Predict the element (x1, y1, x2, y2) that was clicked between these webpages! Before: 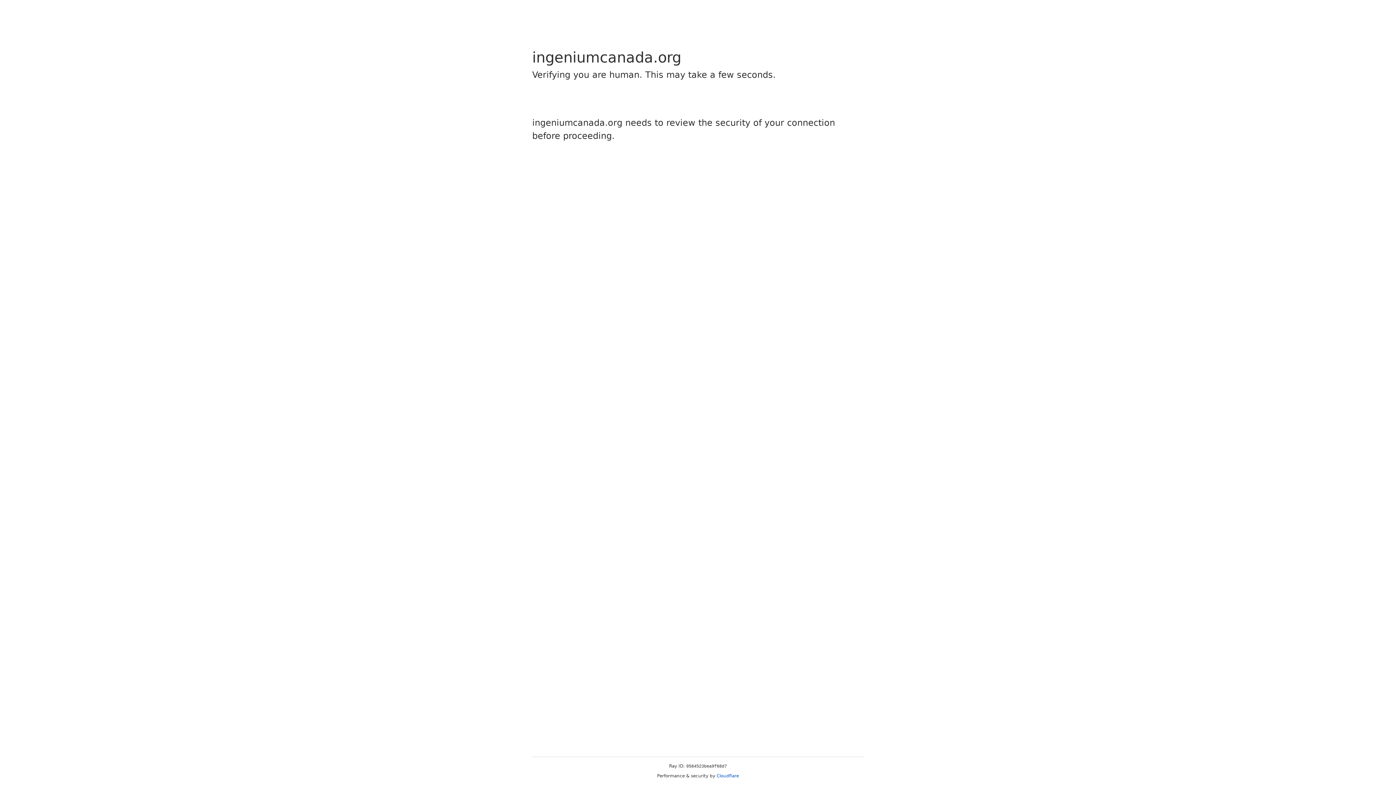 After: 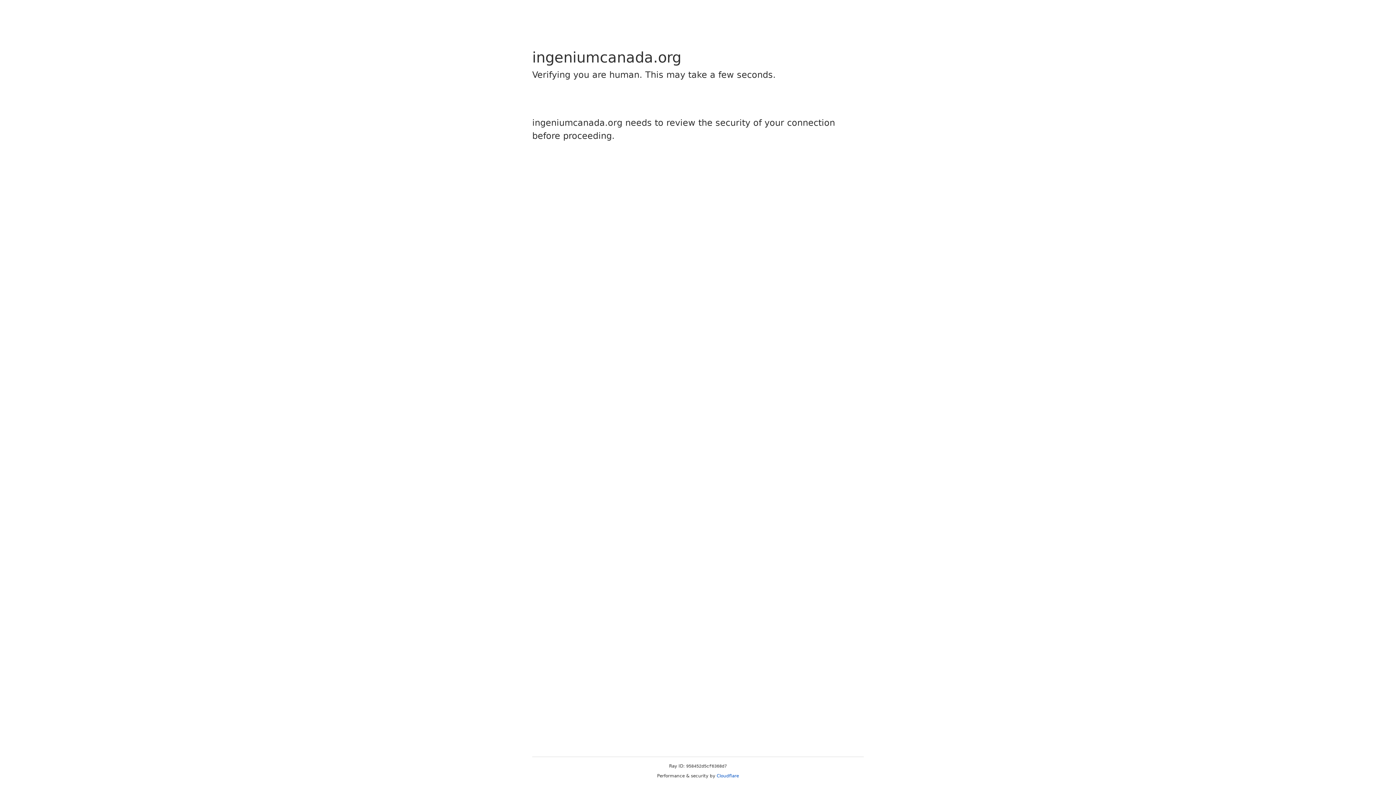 Action: bbox: (716, 773, 739, 778) label: Cloudflare